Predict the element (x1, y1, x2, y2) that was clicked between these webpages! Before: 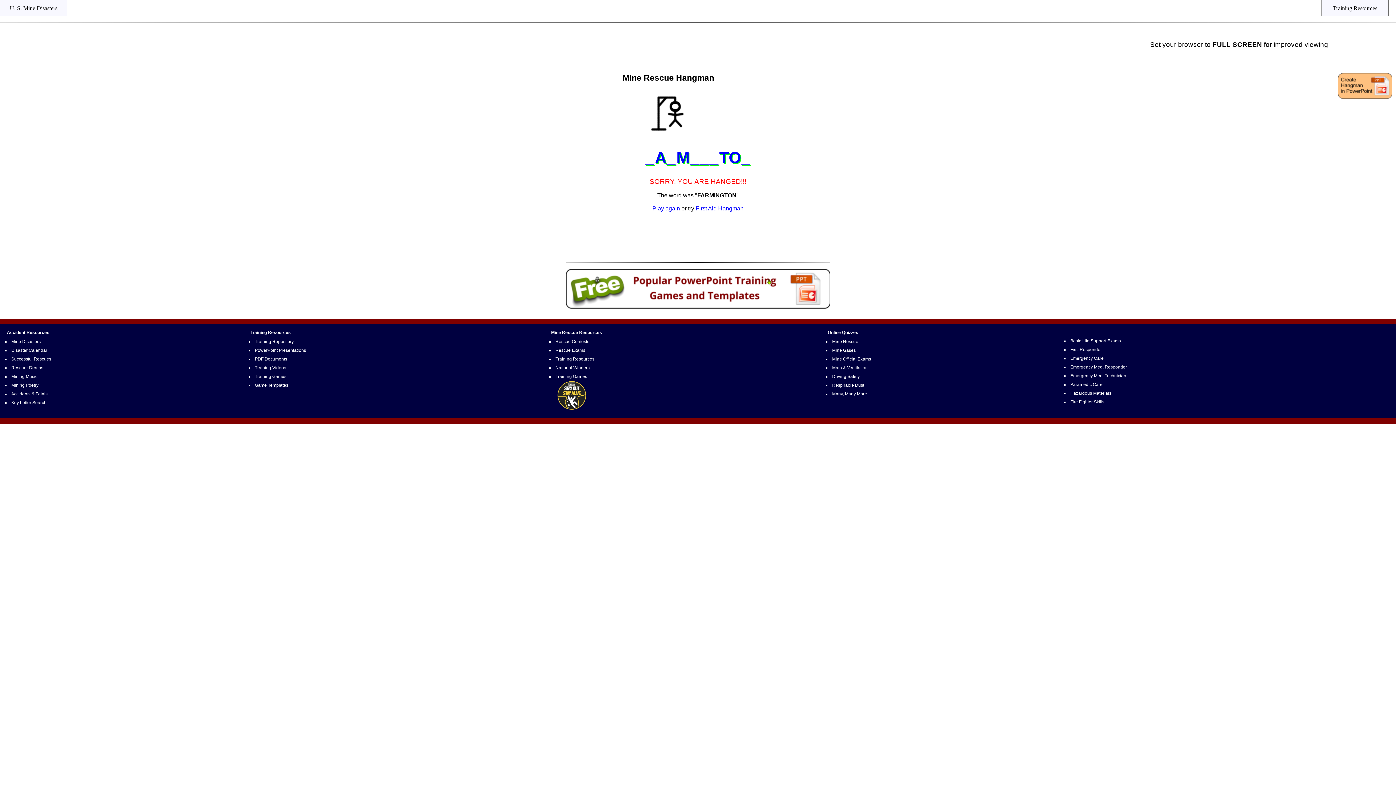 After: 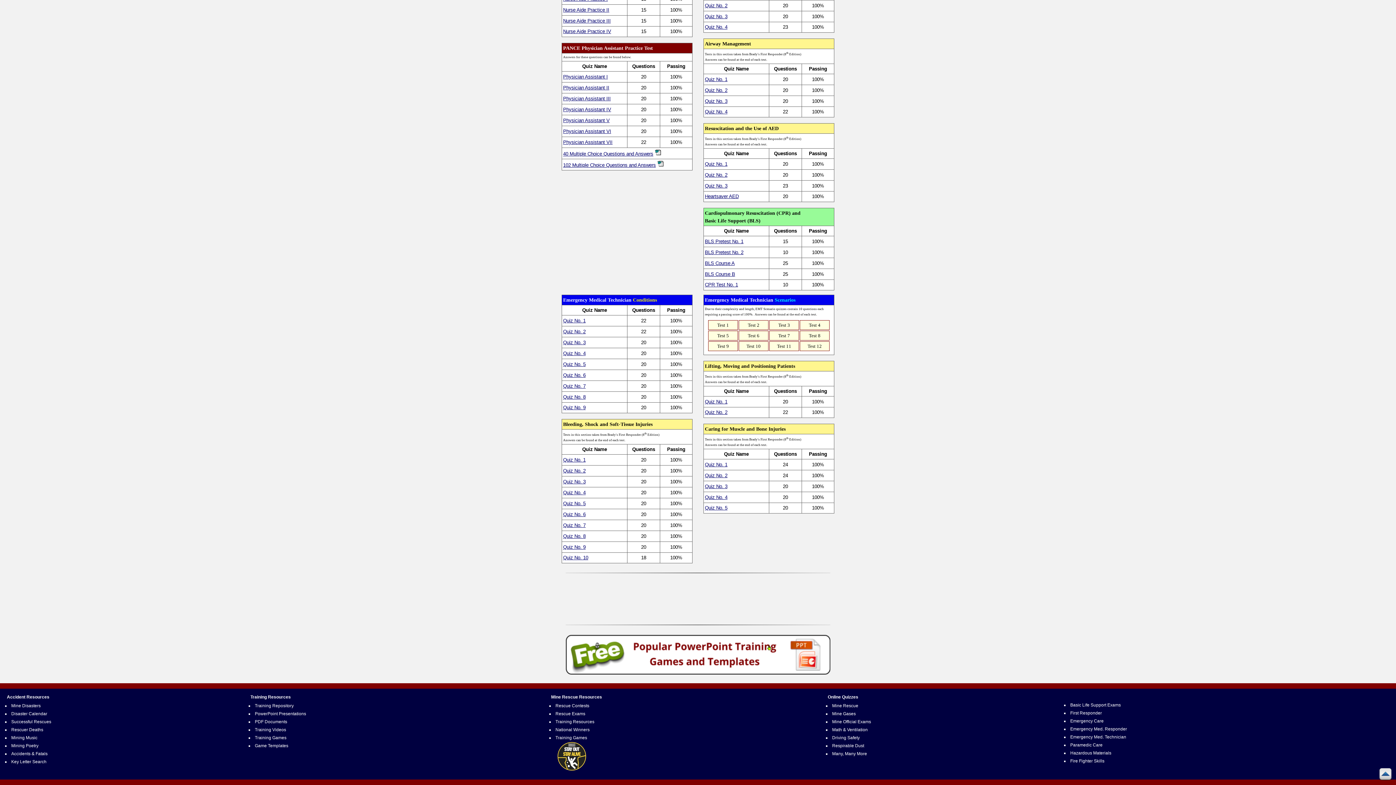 Action: label: Emergency Med. Technician bbox: (1069, 372, 1127, 379)